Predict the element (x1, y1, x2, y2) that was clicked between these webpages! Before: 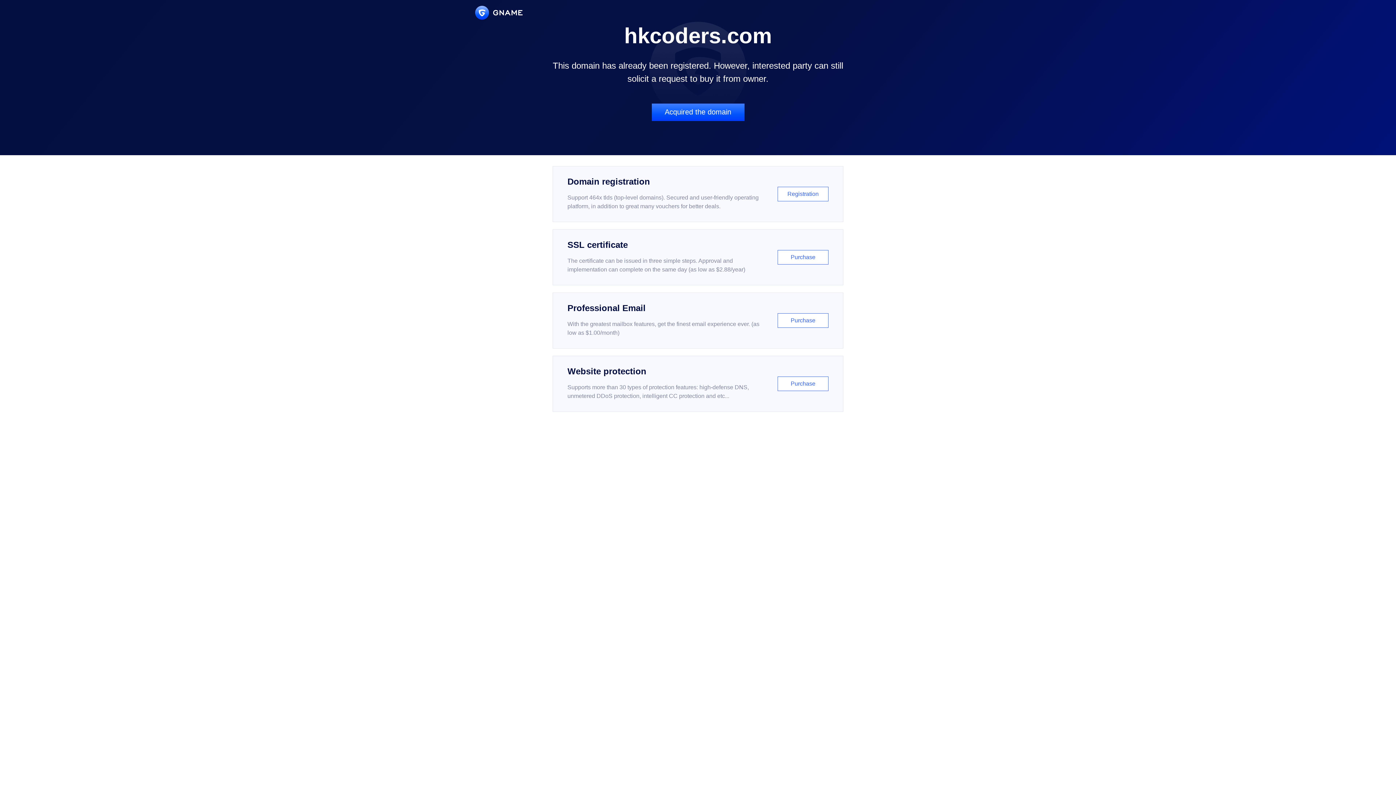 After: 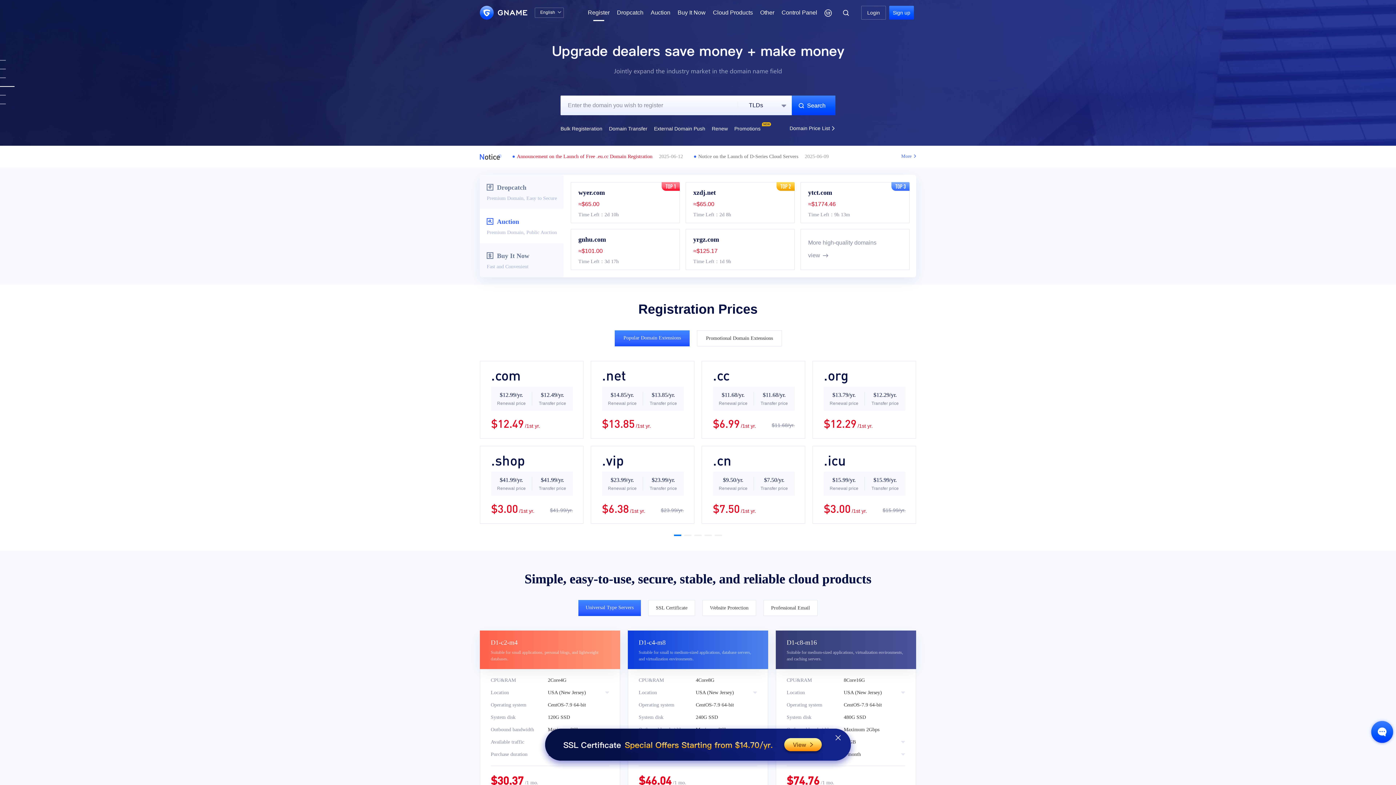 Action: label: Domain registration

Support 464x tlds (top-level domains). Secured and user-friendly operating platform, in addition to great many vouchers for better deals.

Registration bbox: (552, 166, 843, 222)